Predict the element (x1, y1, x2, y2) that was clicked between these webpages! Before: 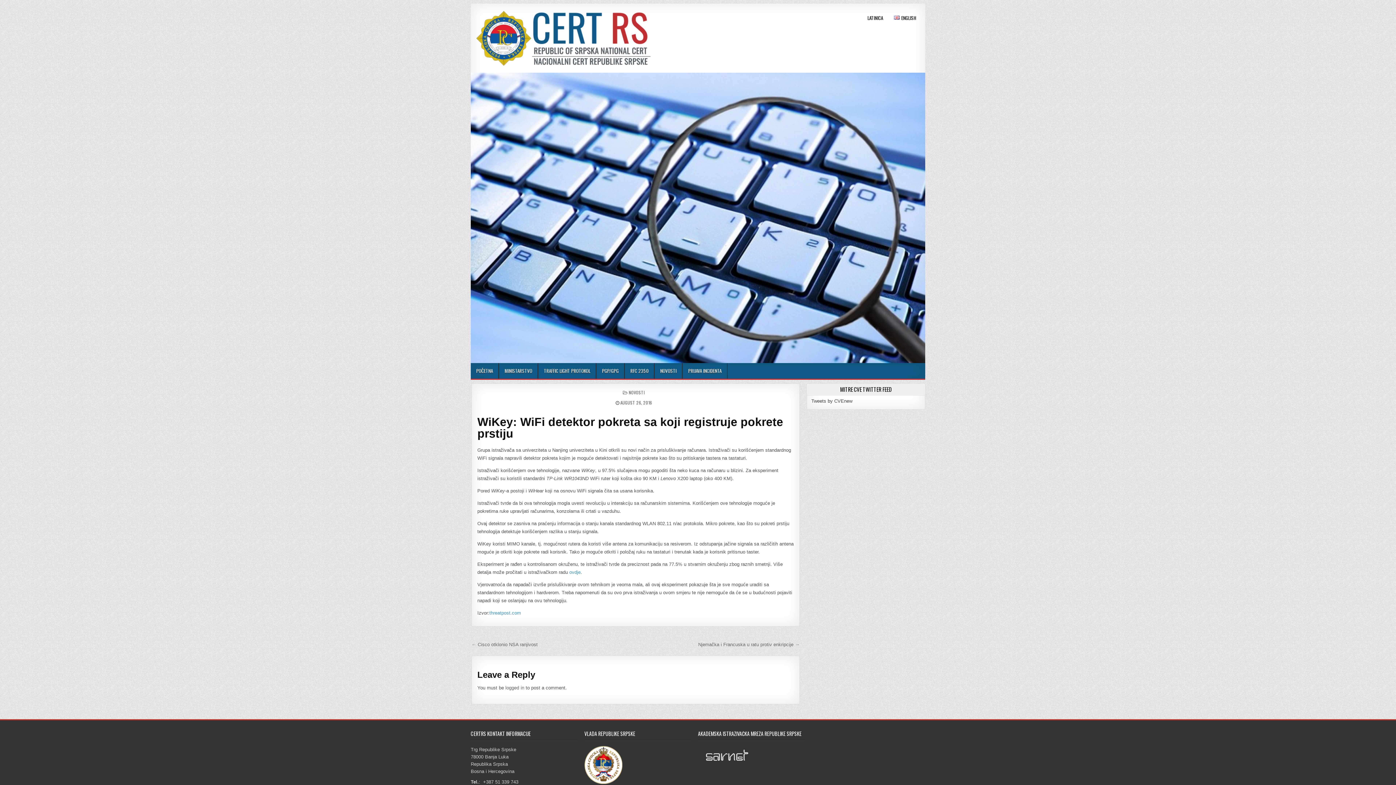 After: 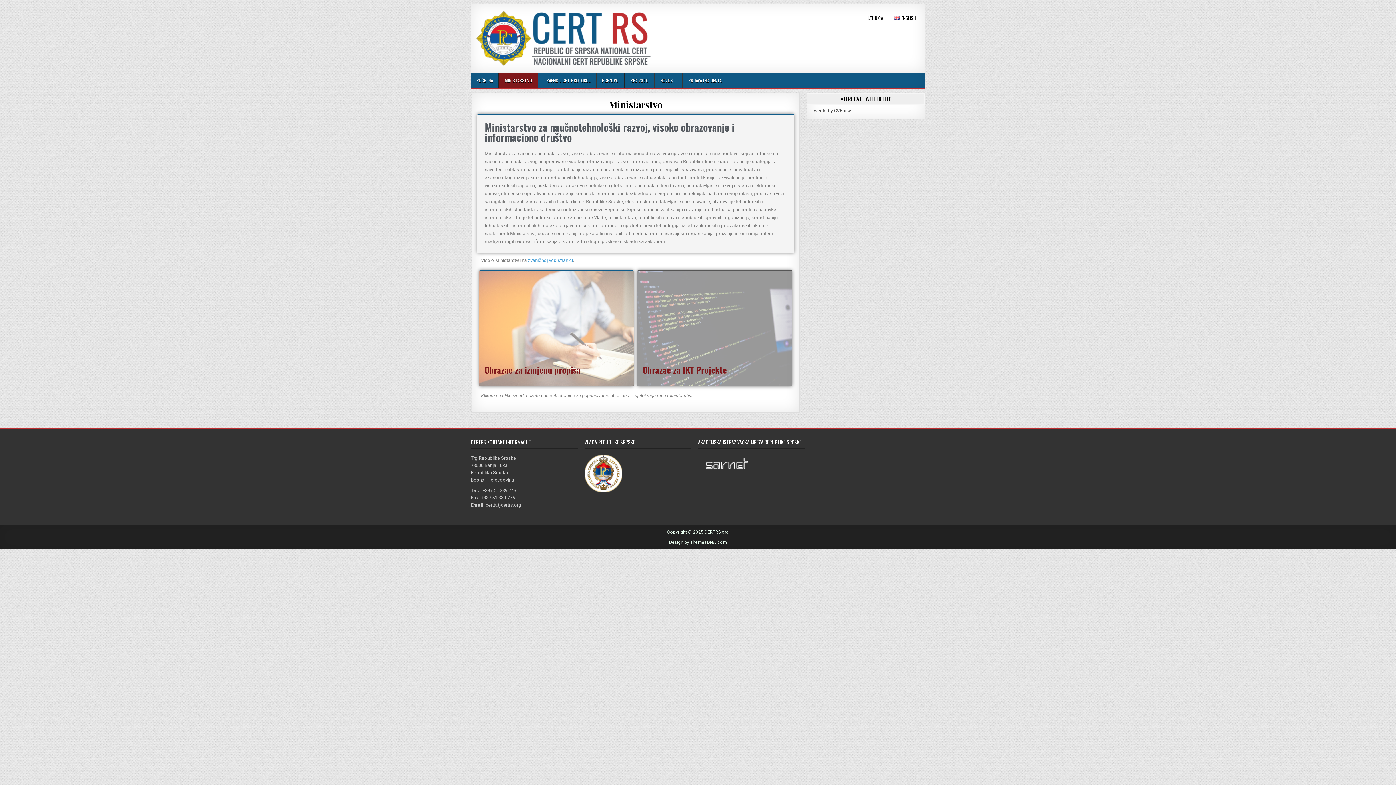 Action: bbox: (498, 363, 538, 378) label: MINISTARSTVO